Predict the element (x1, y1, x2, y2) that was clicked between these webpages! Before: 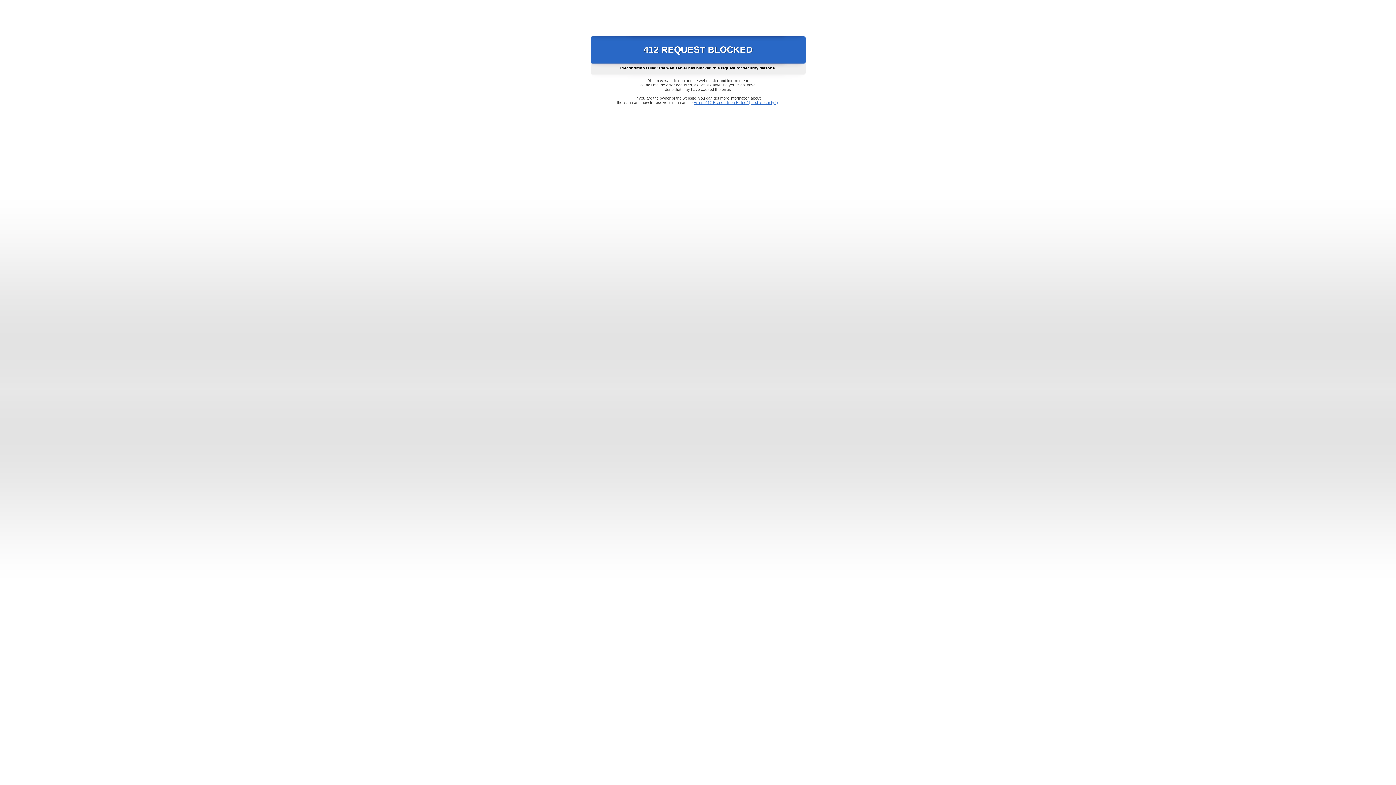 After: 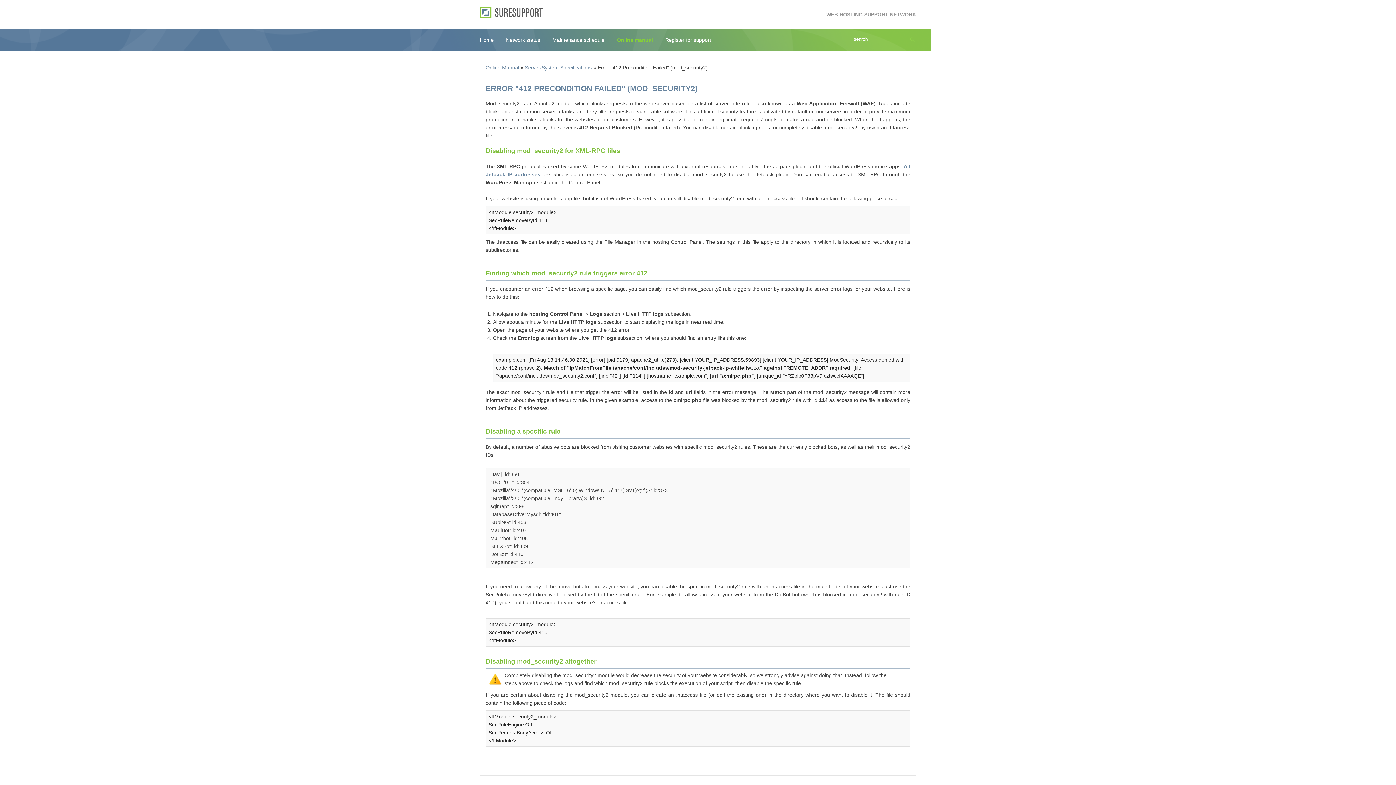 Action: label: Error "412 Precondition Failed" (mod_security2) bbox: (693, 100, 778, 104)